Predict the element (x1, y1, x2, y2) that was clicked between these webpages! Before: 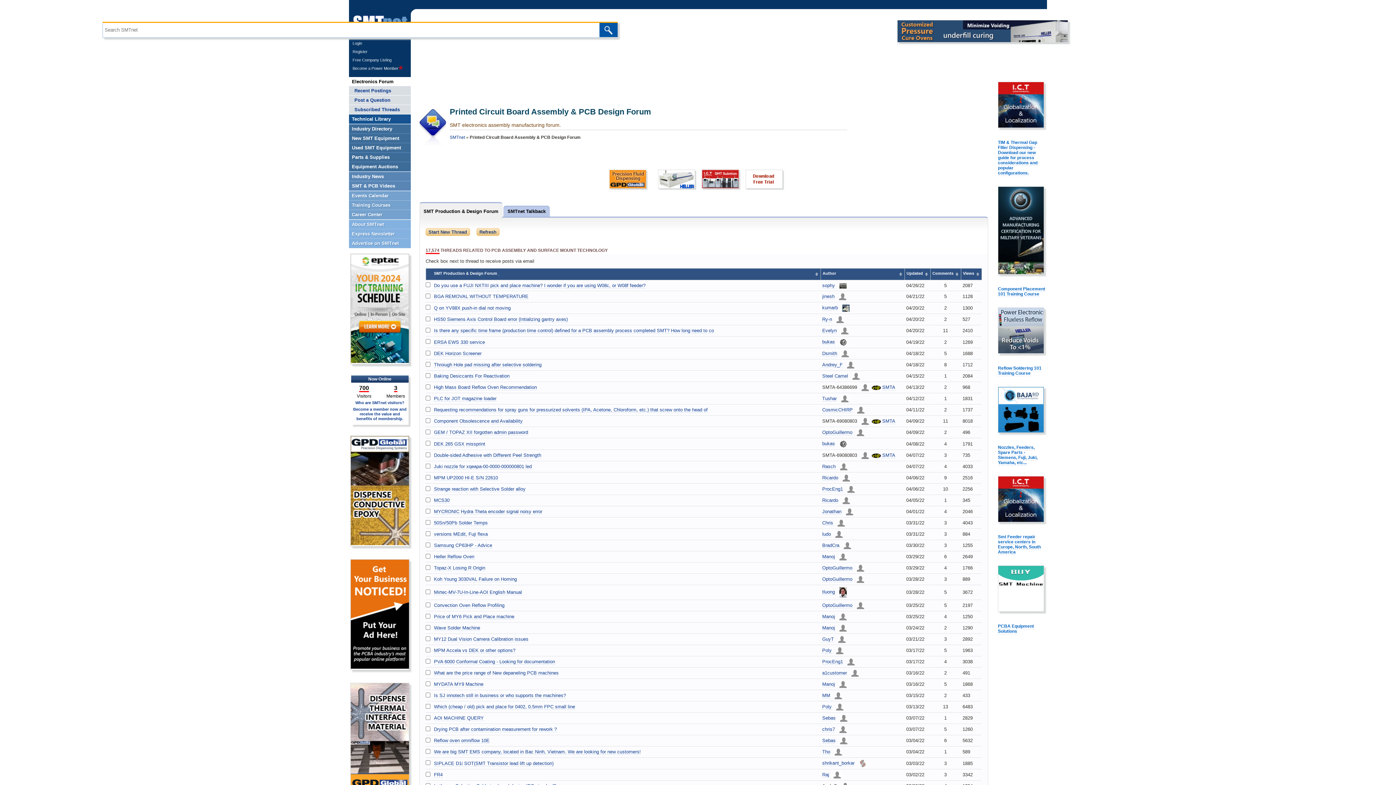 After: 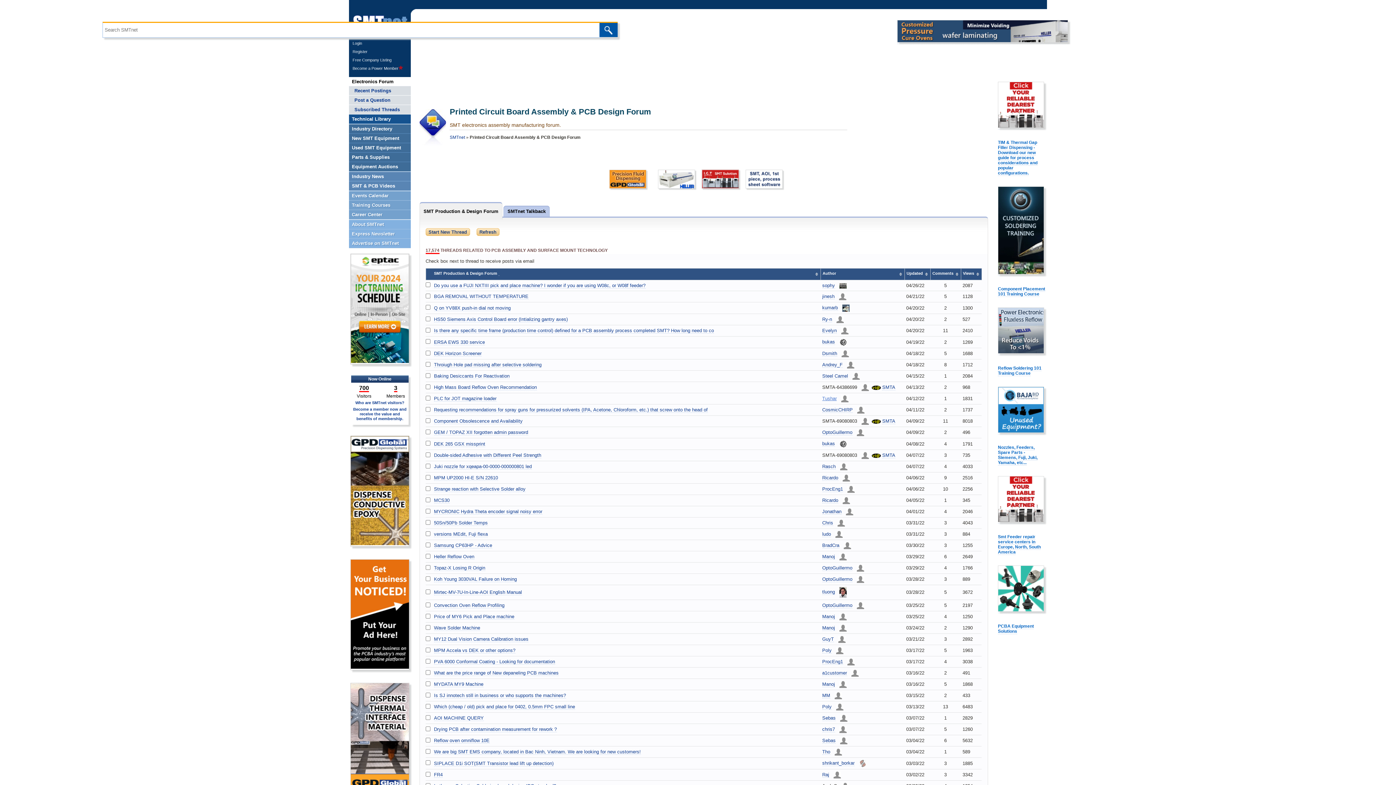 Action: label: Tushar bbox: (822, 396, 837, 401)